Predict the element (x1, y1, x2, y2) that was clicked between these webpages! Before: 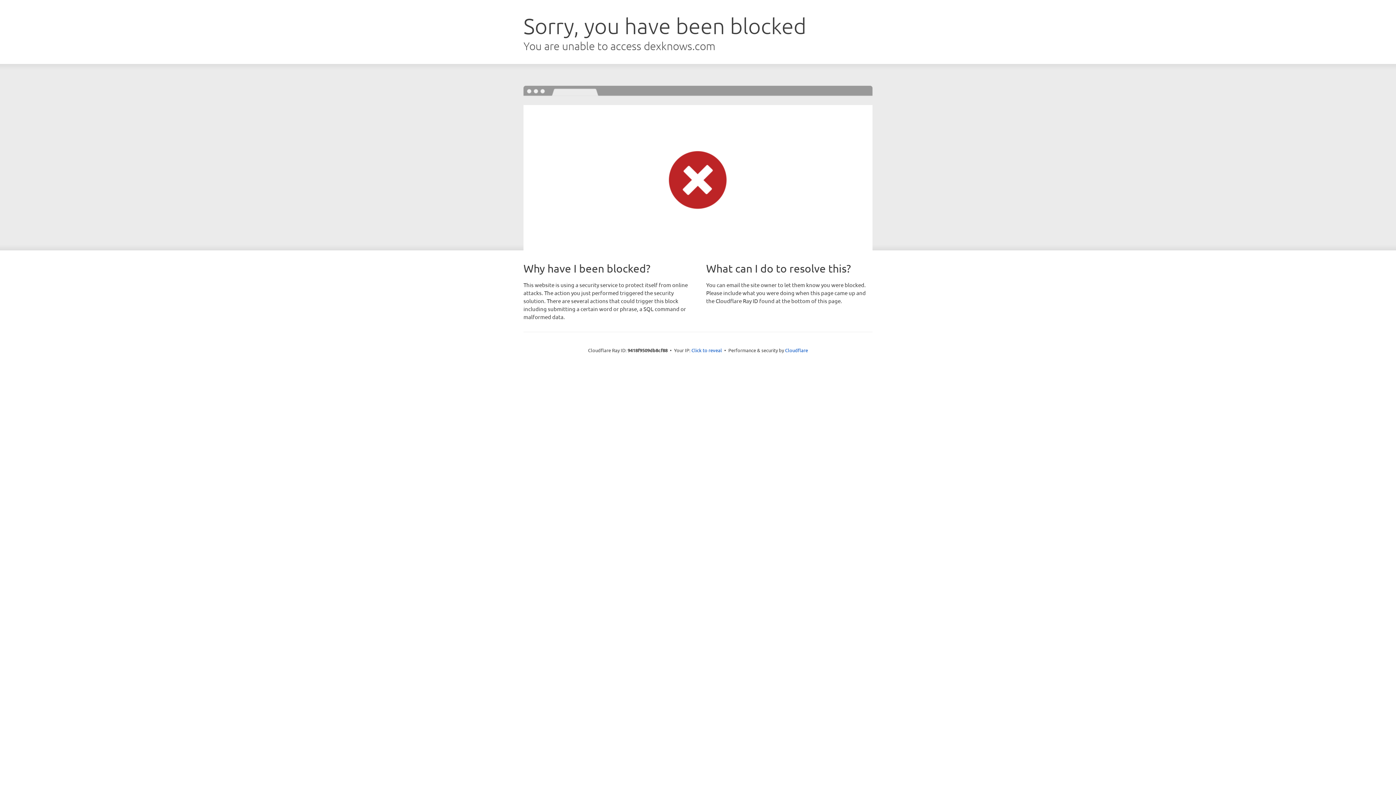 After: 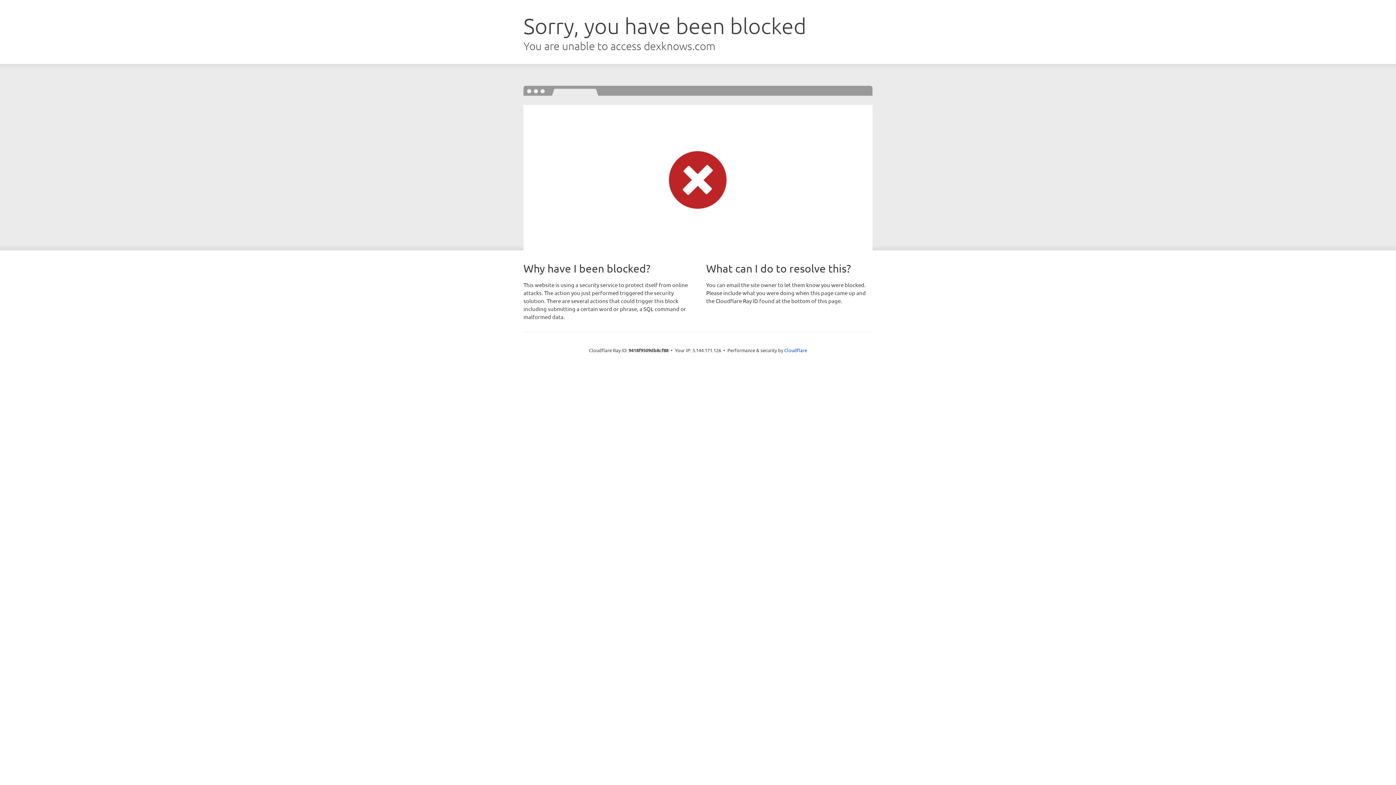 Action: label: Click to reveal bbox: (691, 346, 722, 353)